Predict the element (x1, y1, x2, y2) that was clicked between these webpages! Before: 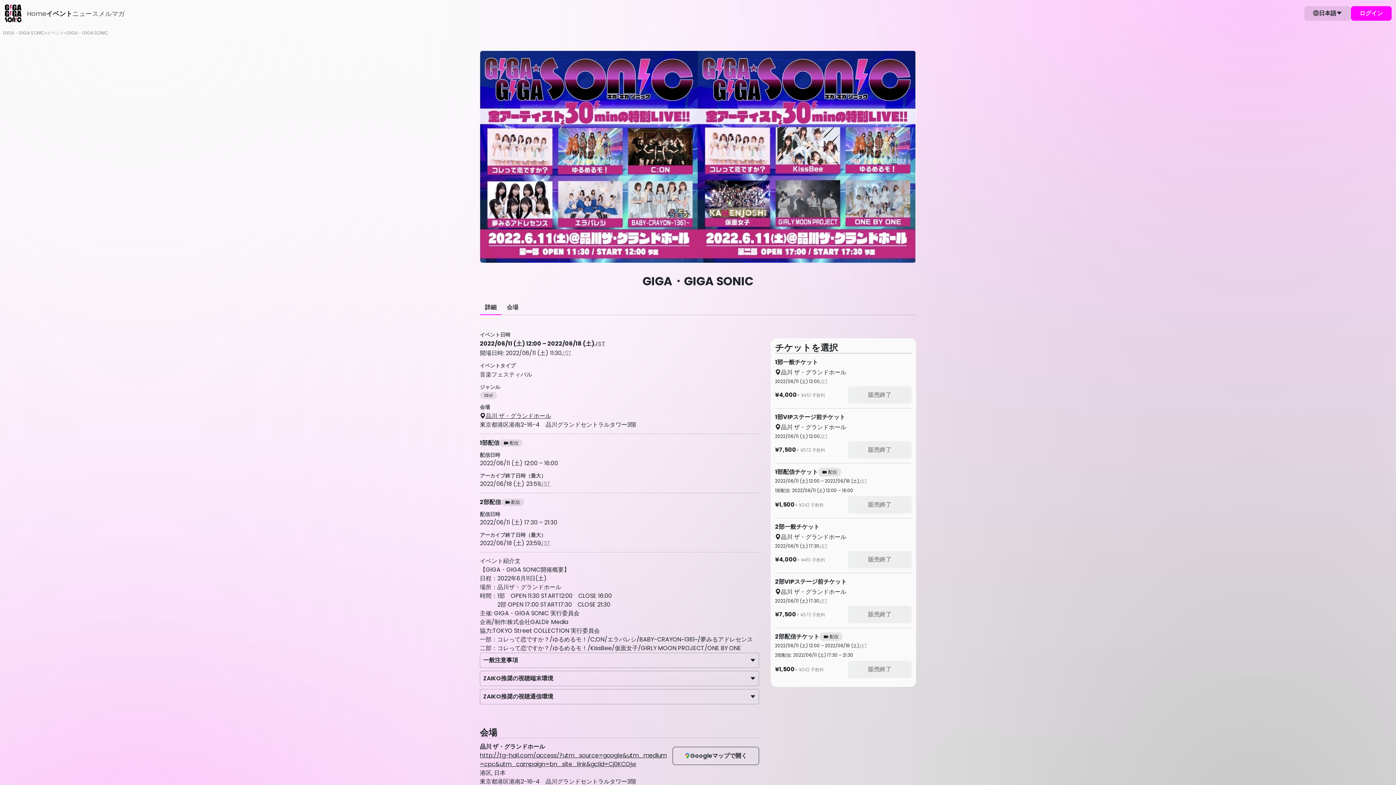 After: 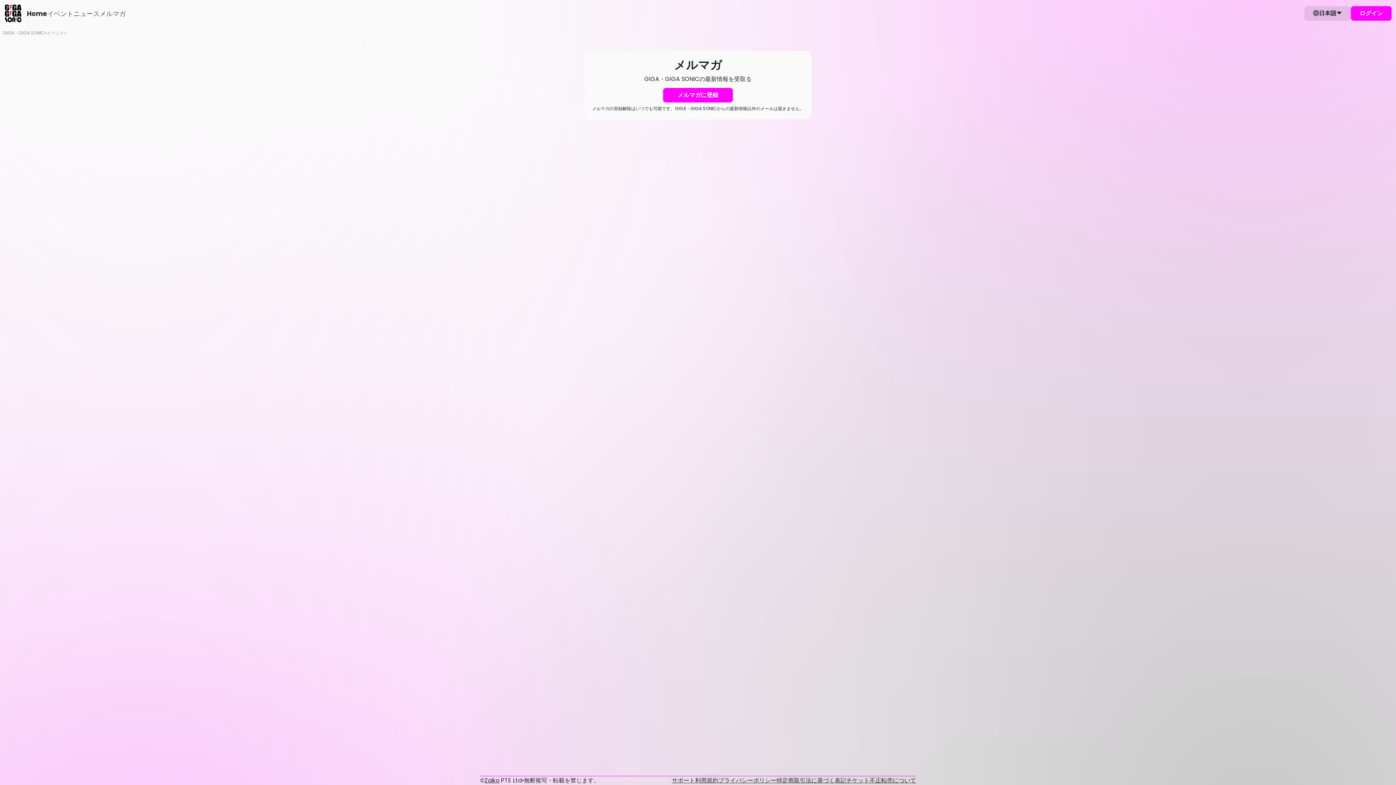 Action: bbox: (4, 8, 22, 17)